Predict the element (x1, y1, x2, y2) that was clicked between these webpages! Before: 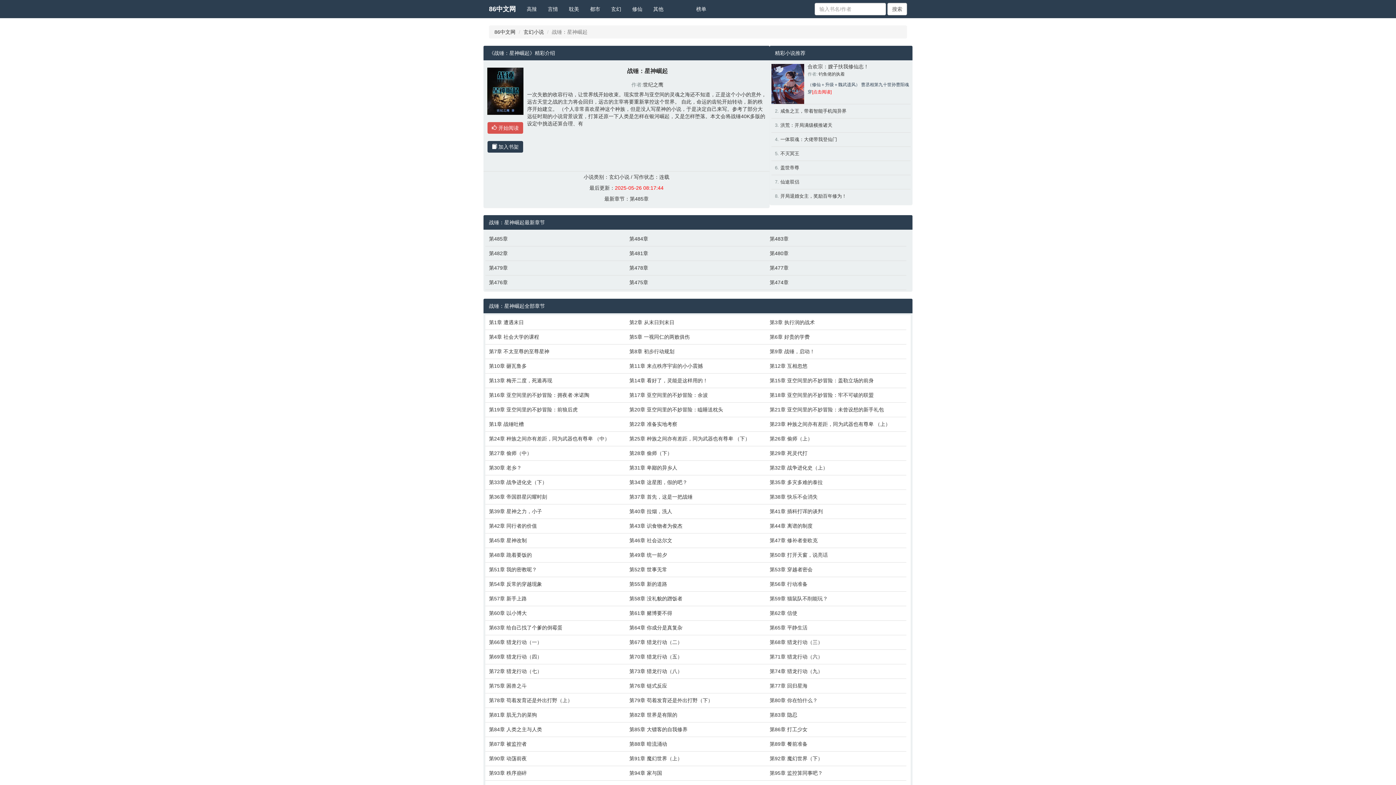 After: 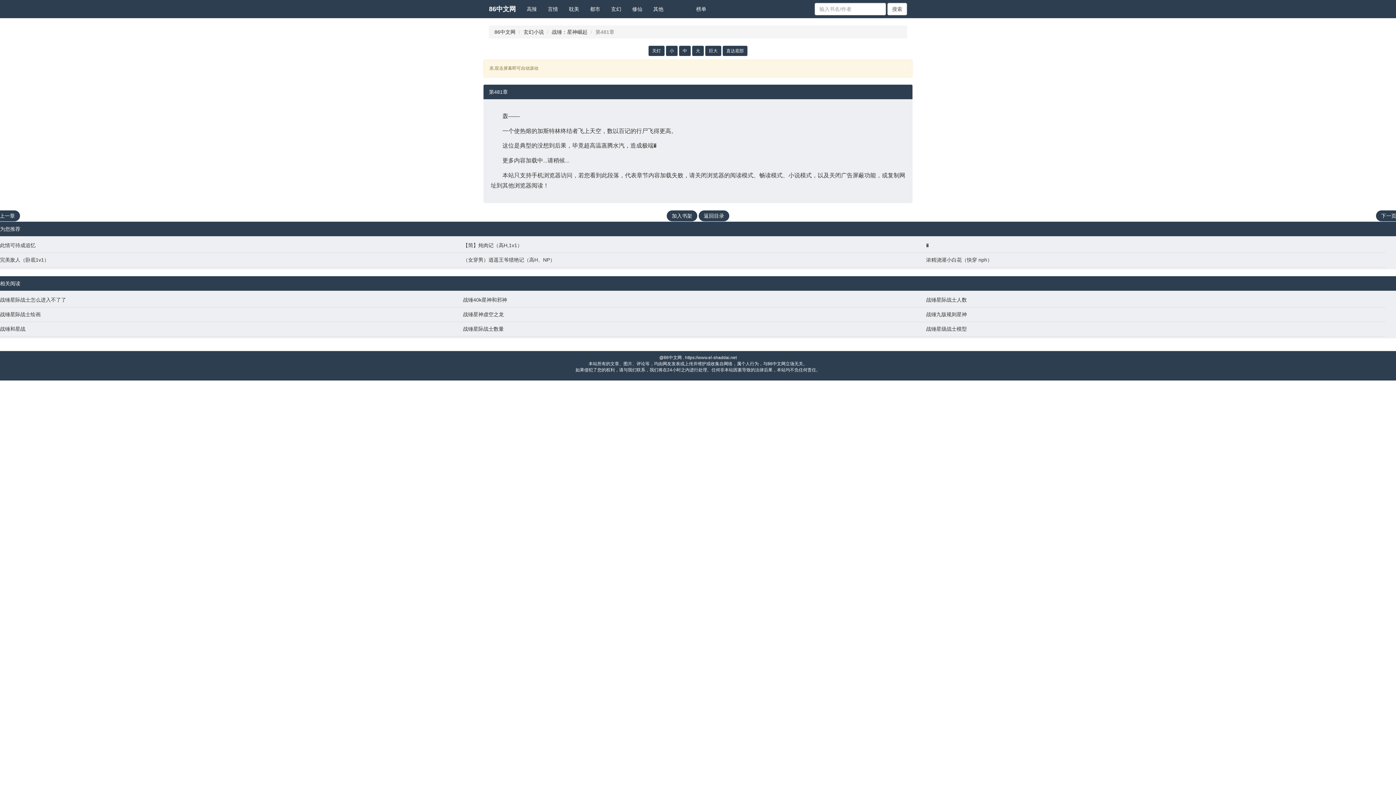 Action: bbox: (629, 249, 762, 257) label: 第481章